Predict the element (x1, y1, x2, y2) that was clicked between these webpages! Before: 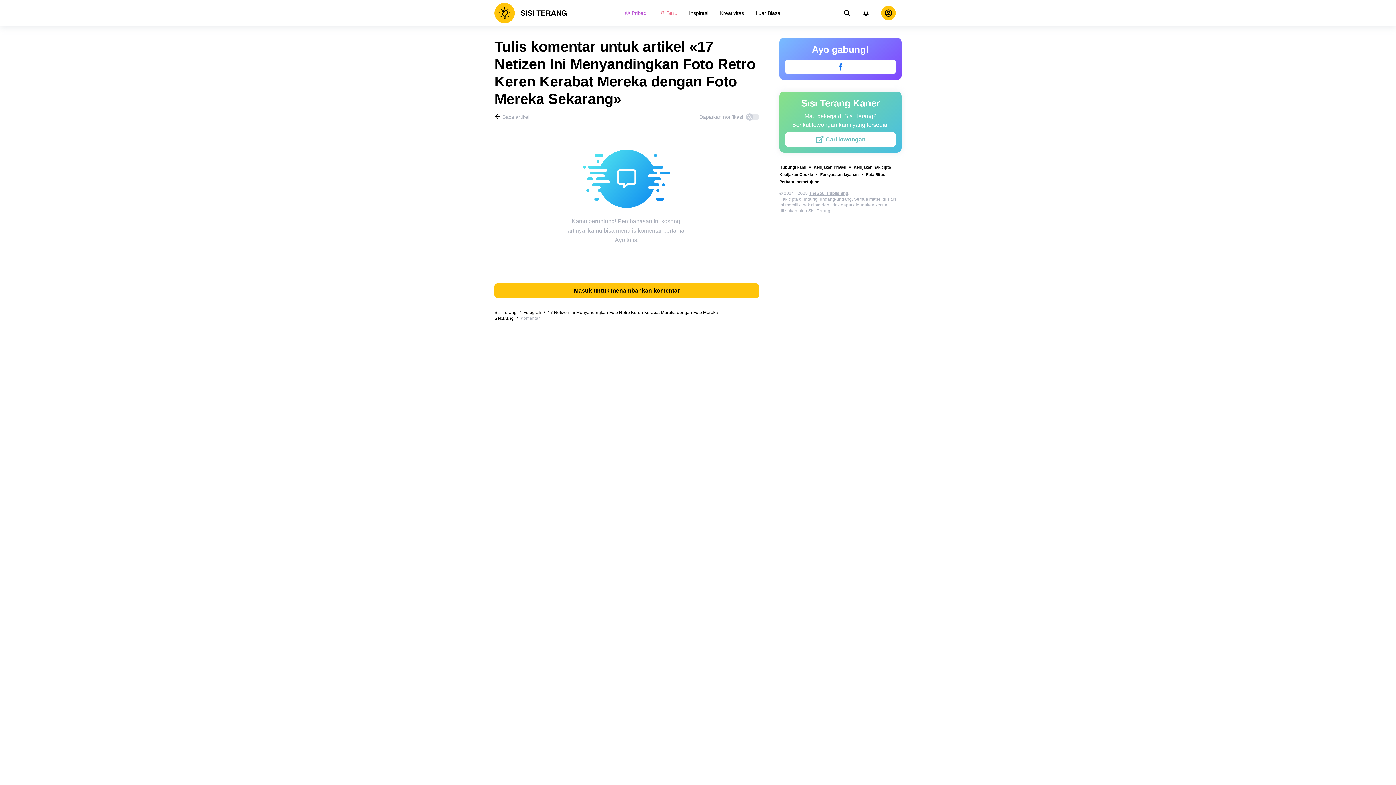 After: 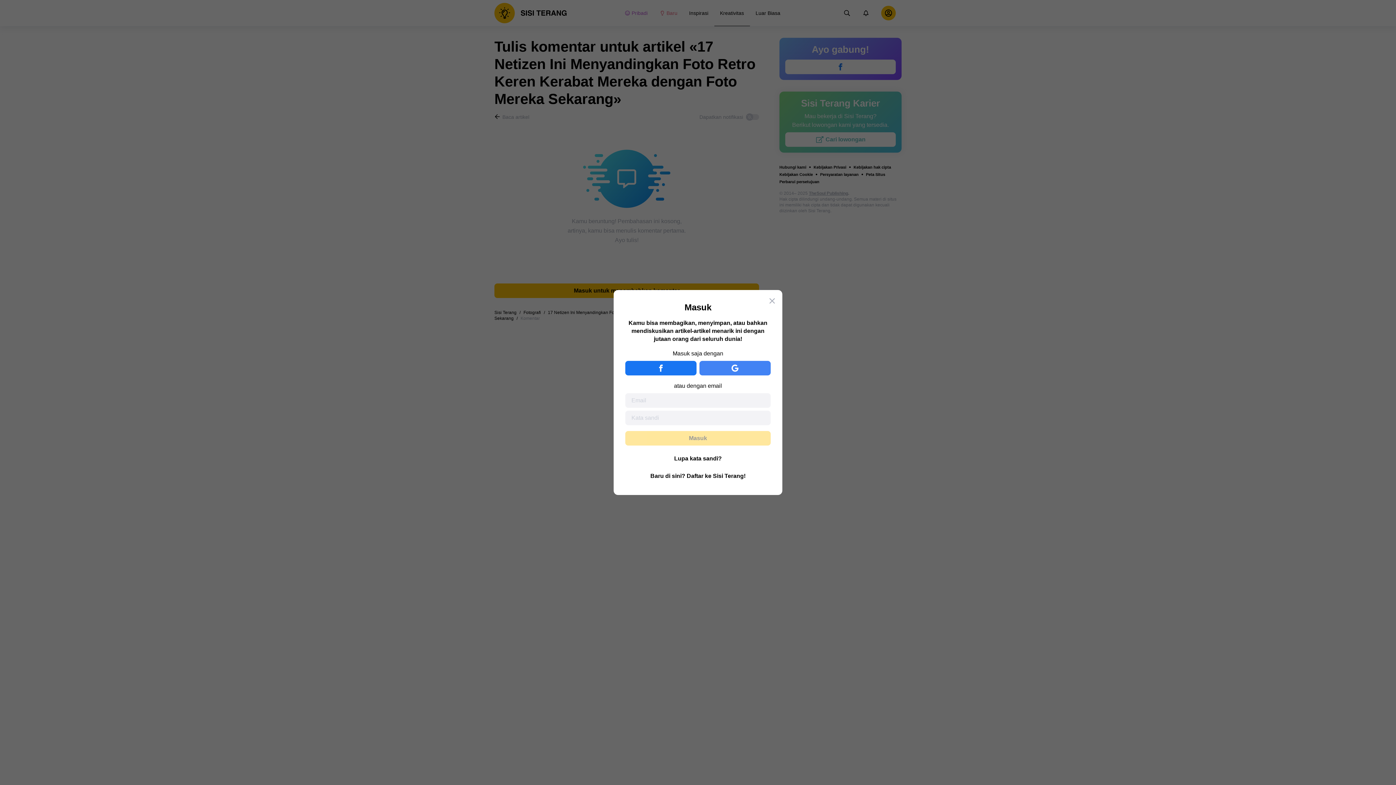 Action: label: Masuk untuk menambahkan komentar bbox: (494, 283, 759, 298)